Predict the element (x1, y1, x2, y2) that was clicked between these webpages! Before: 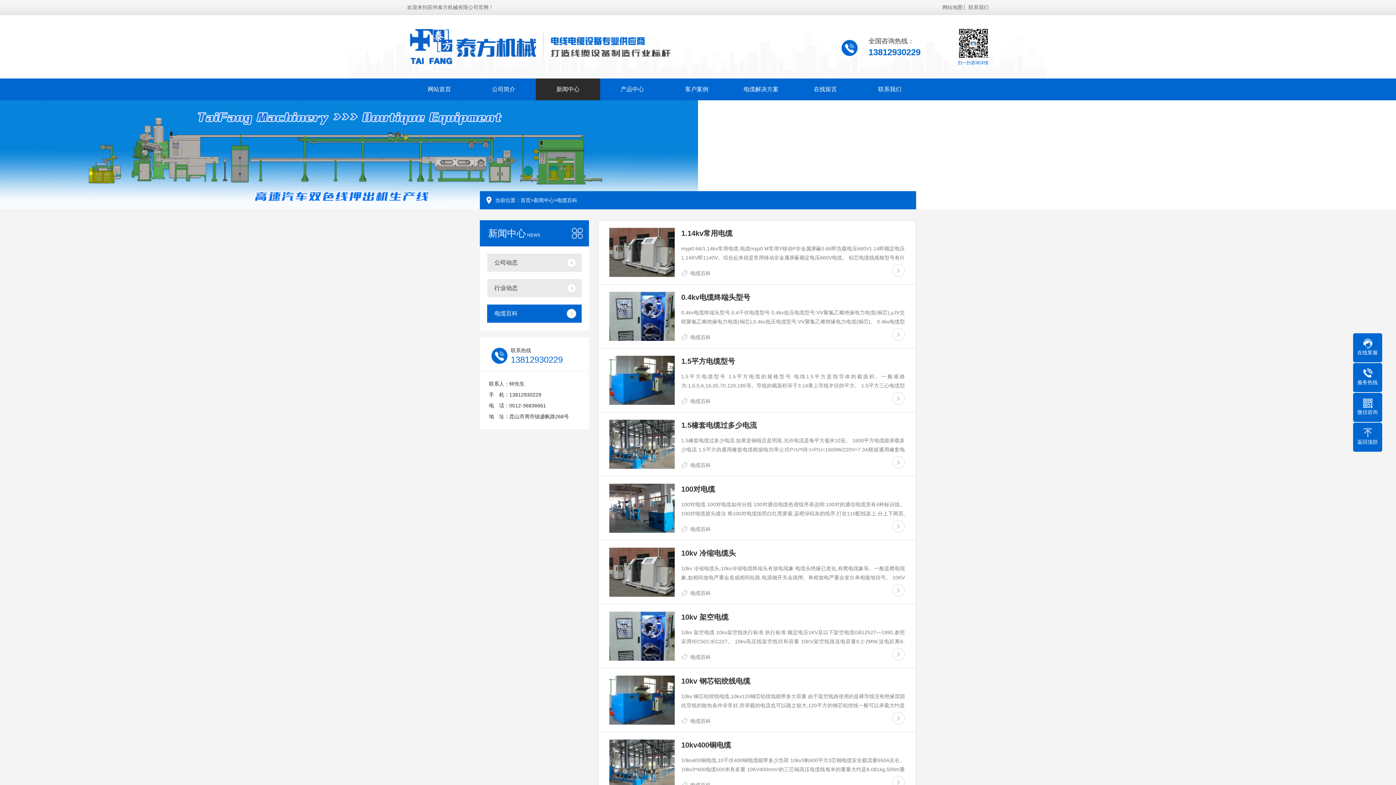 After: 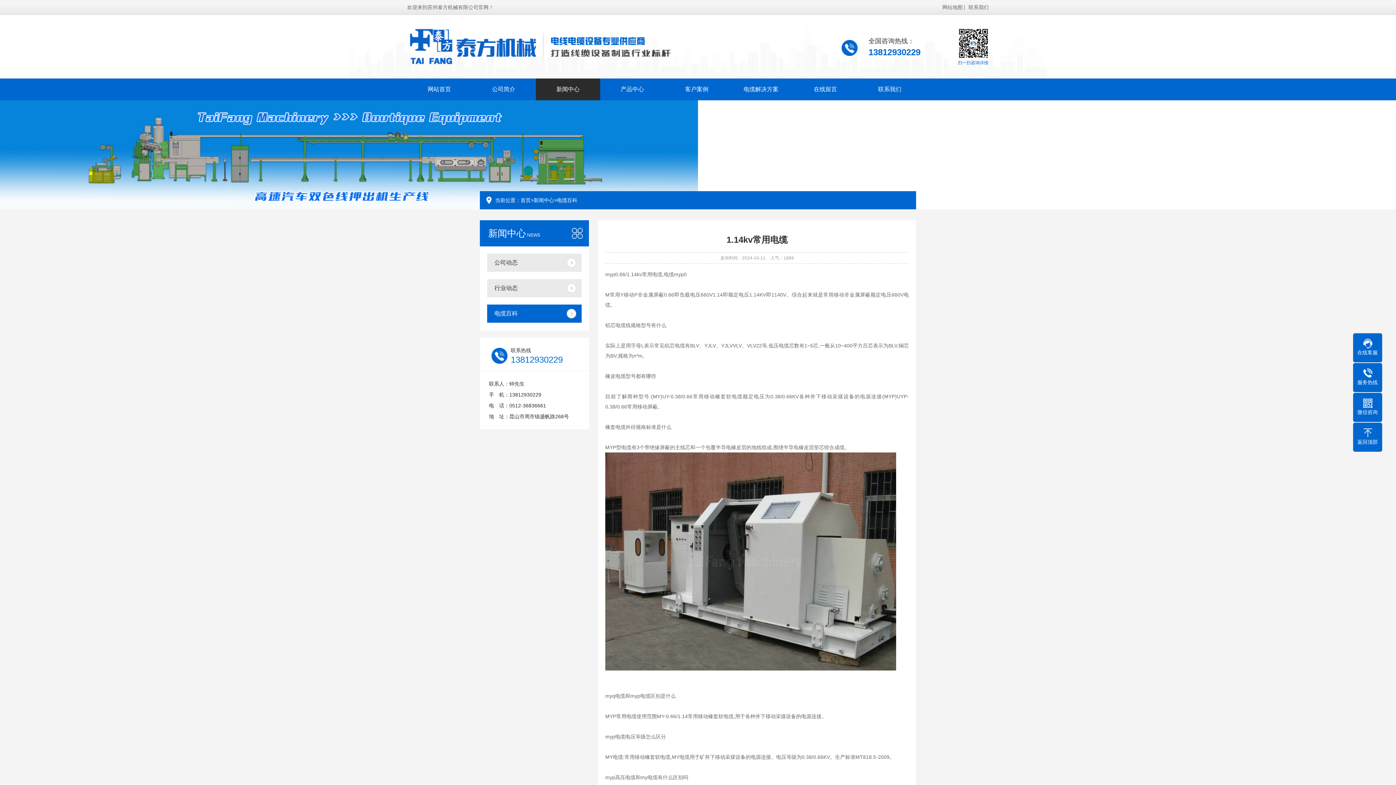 Action: label: 1.14kv常用电缆 bbox: (681, 228, 905, 238)